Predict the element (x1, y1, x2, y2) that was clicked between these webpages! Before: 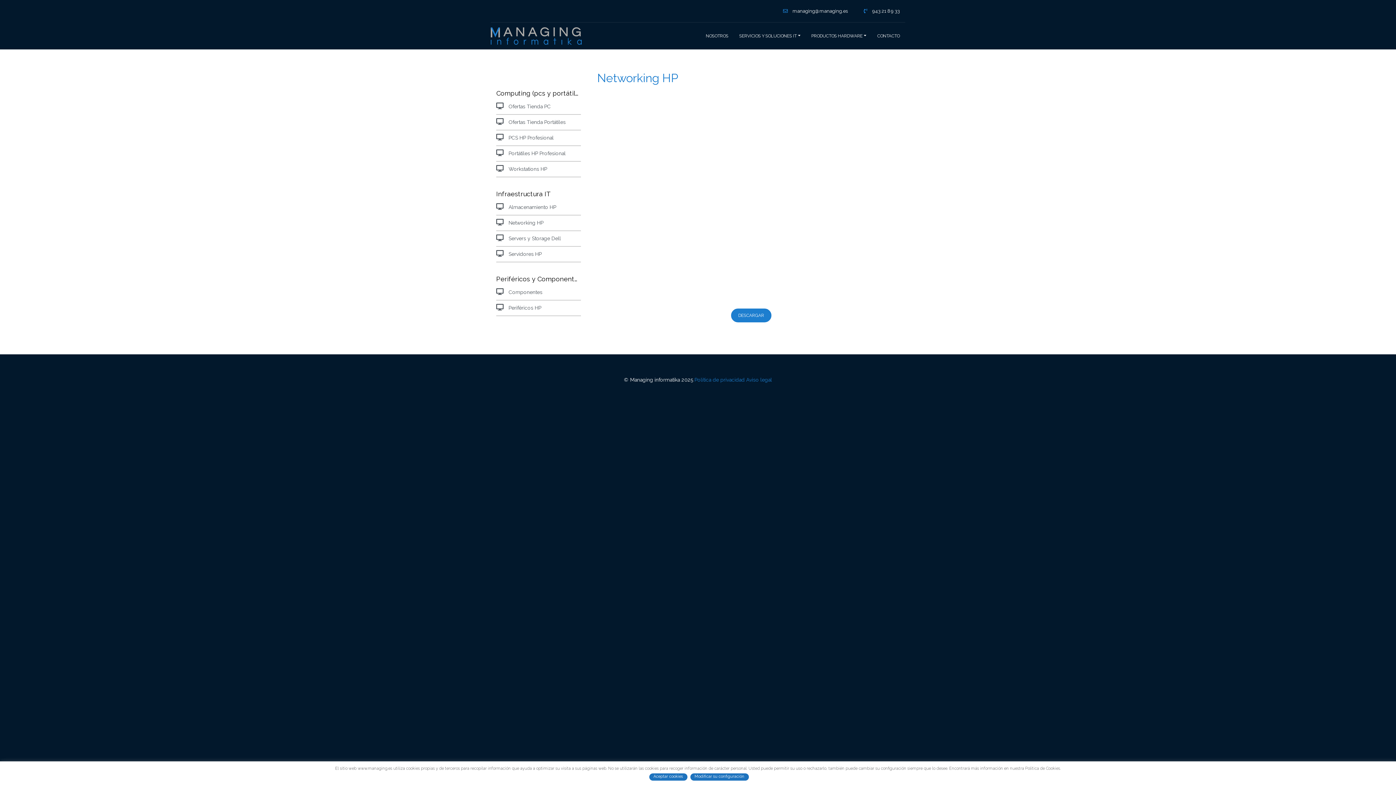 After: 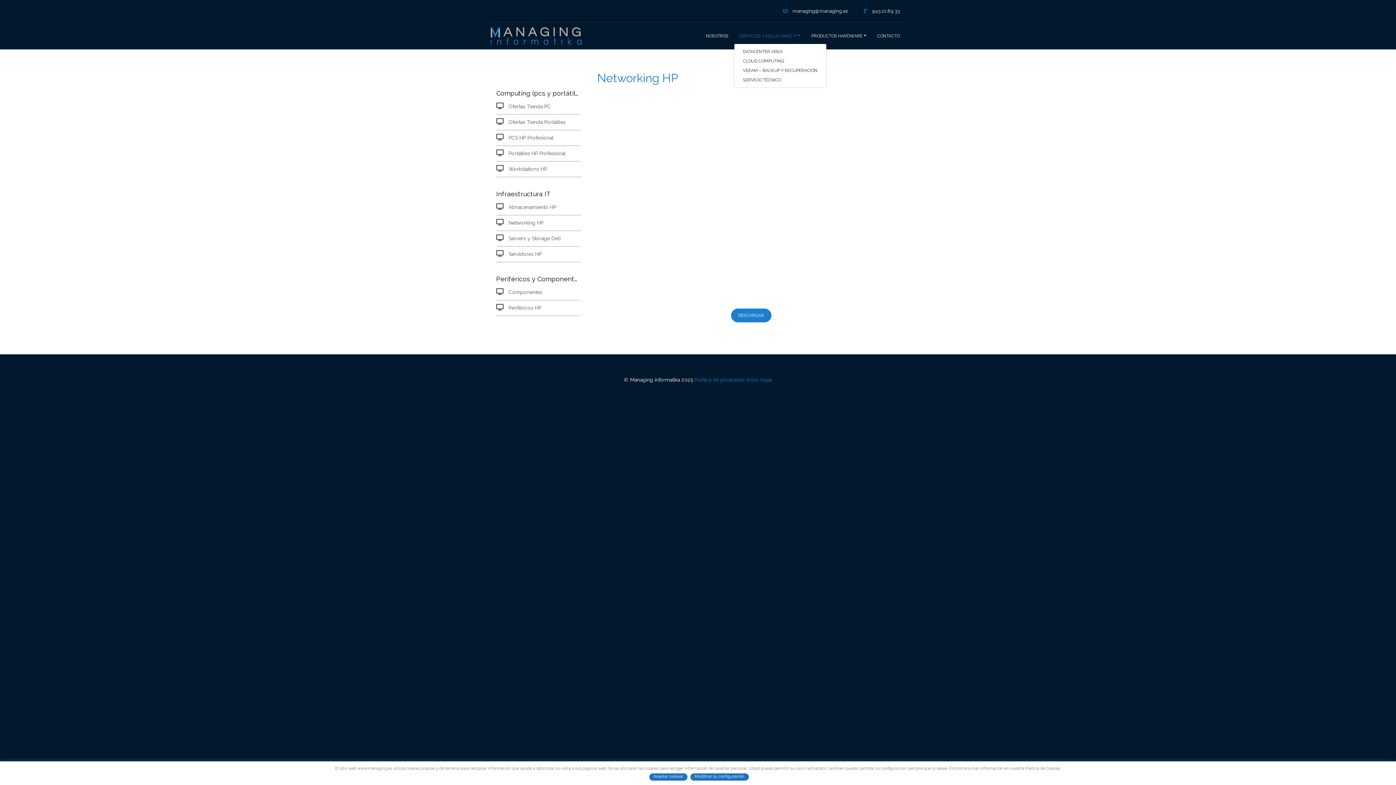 Action: bbox: (734, 29, 806, 42) label: SERVICIOS Y SOLUCIONES IT